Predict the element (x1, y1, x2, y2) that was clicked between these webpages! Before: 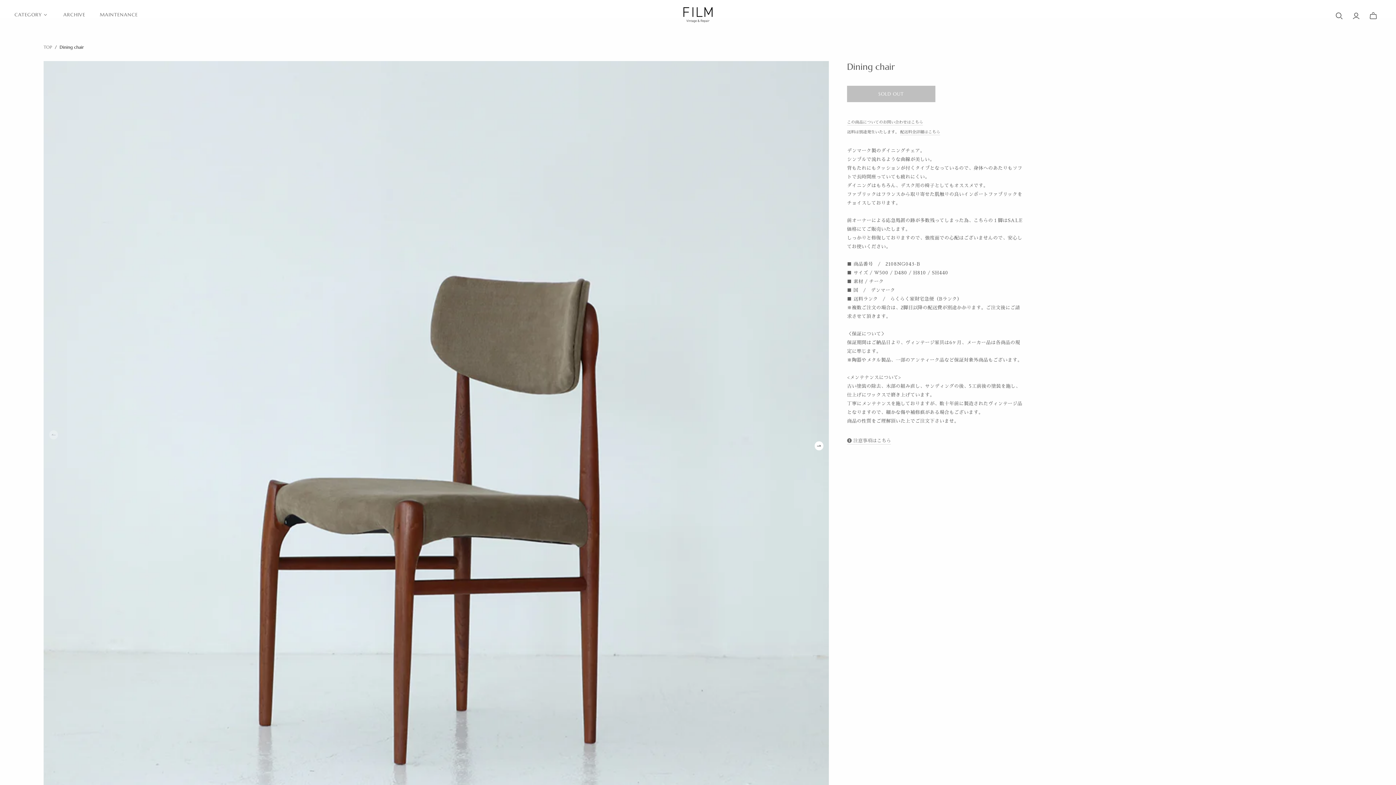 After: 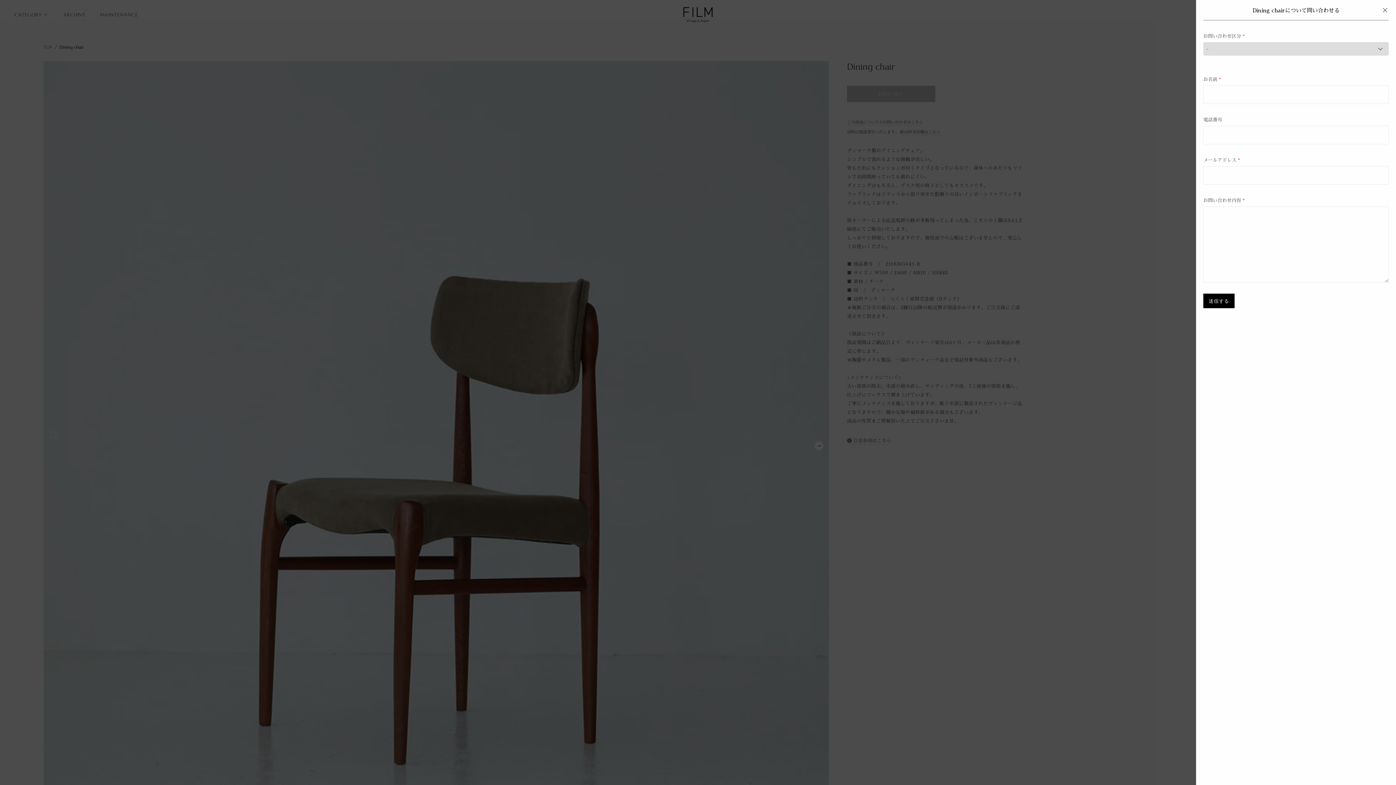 Action: bbox: (847, 119, 923, 125) label: この商品についてのお問い合わせはこちら